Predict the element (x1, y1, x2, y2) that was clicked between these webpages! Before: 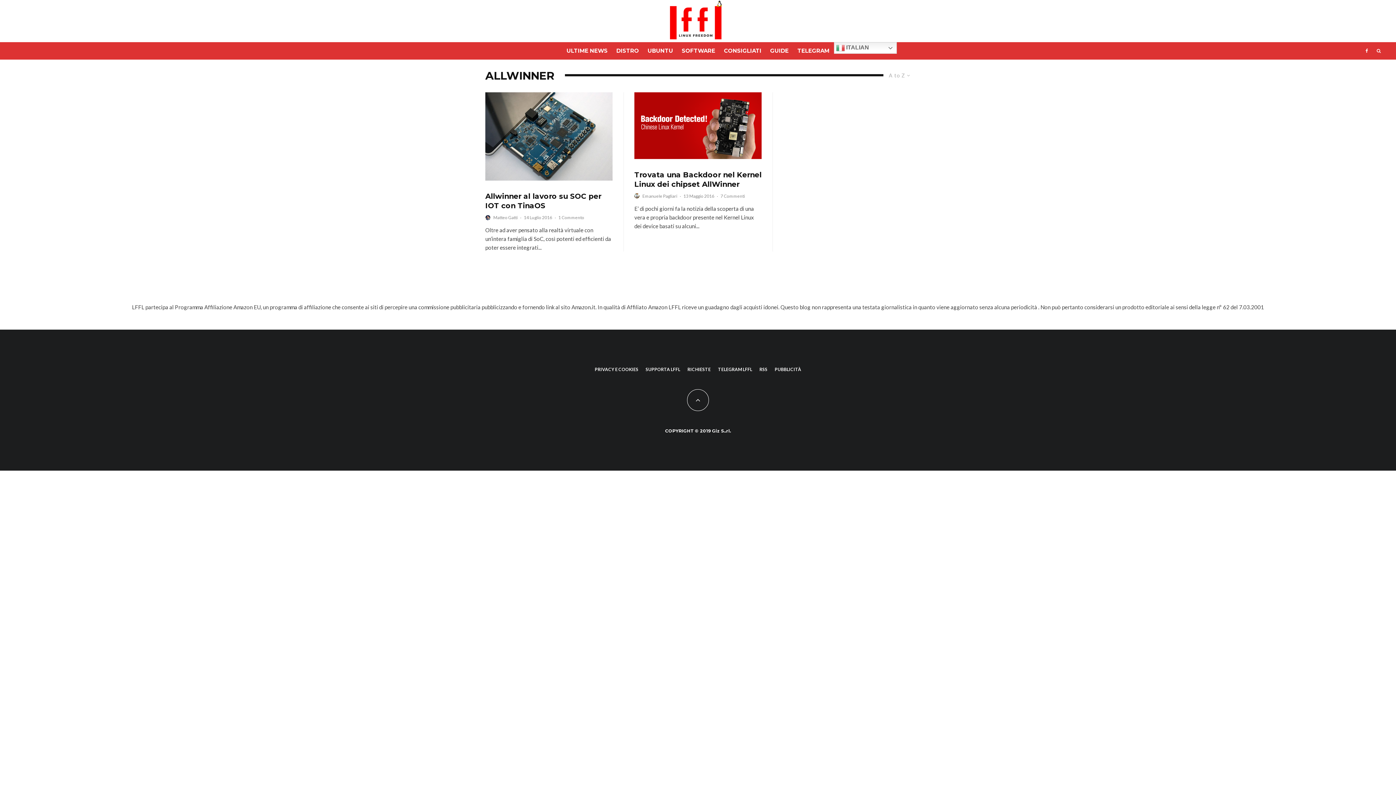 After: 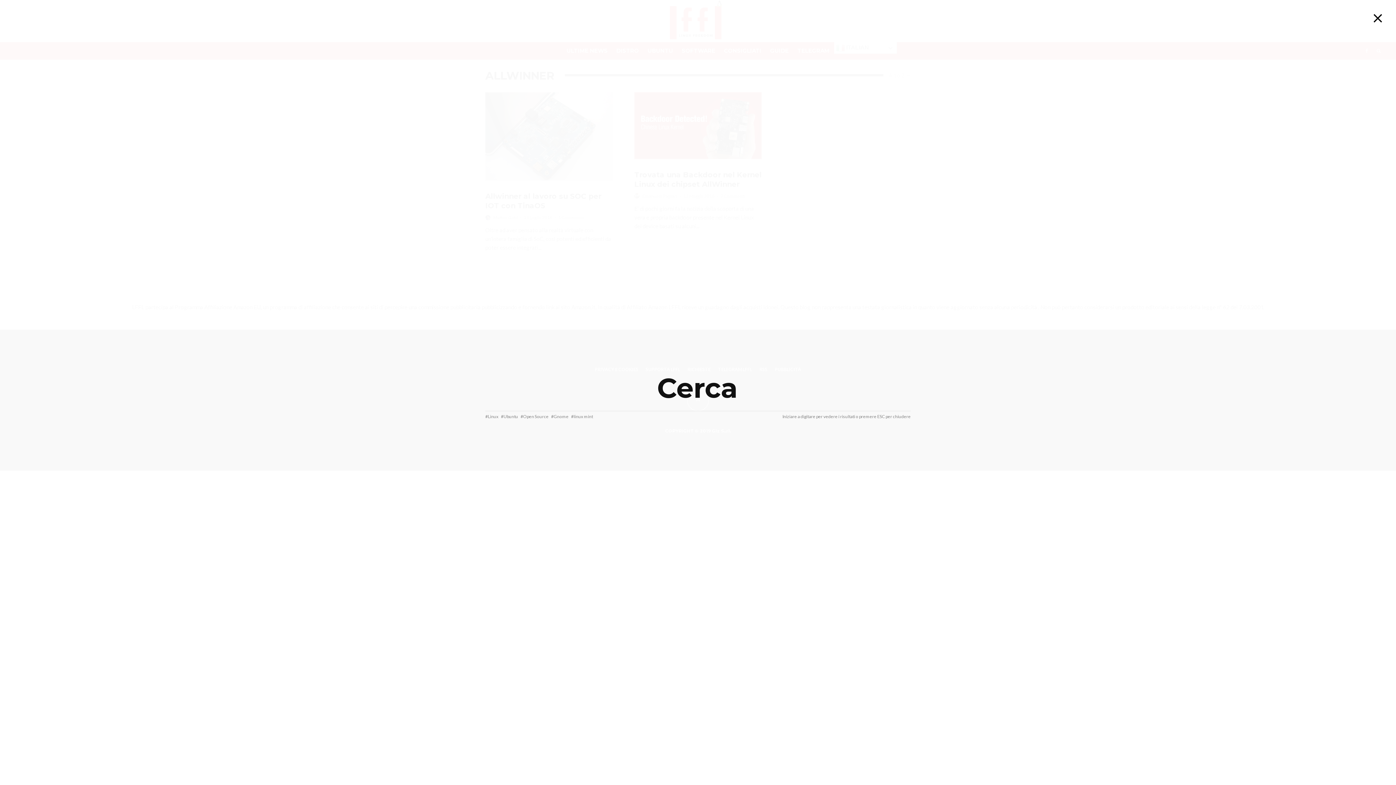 Action: bbox: (1372, 42, 1385, 59)